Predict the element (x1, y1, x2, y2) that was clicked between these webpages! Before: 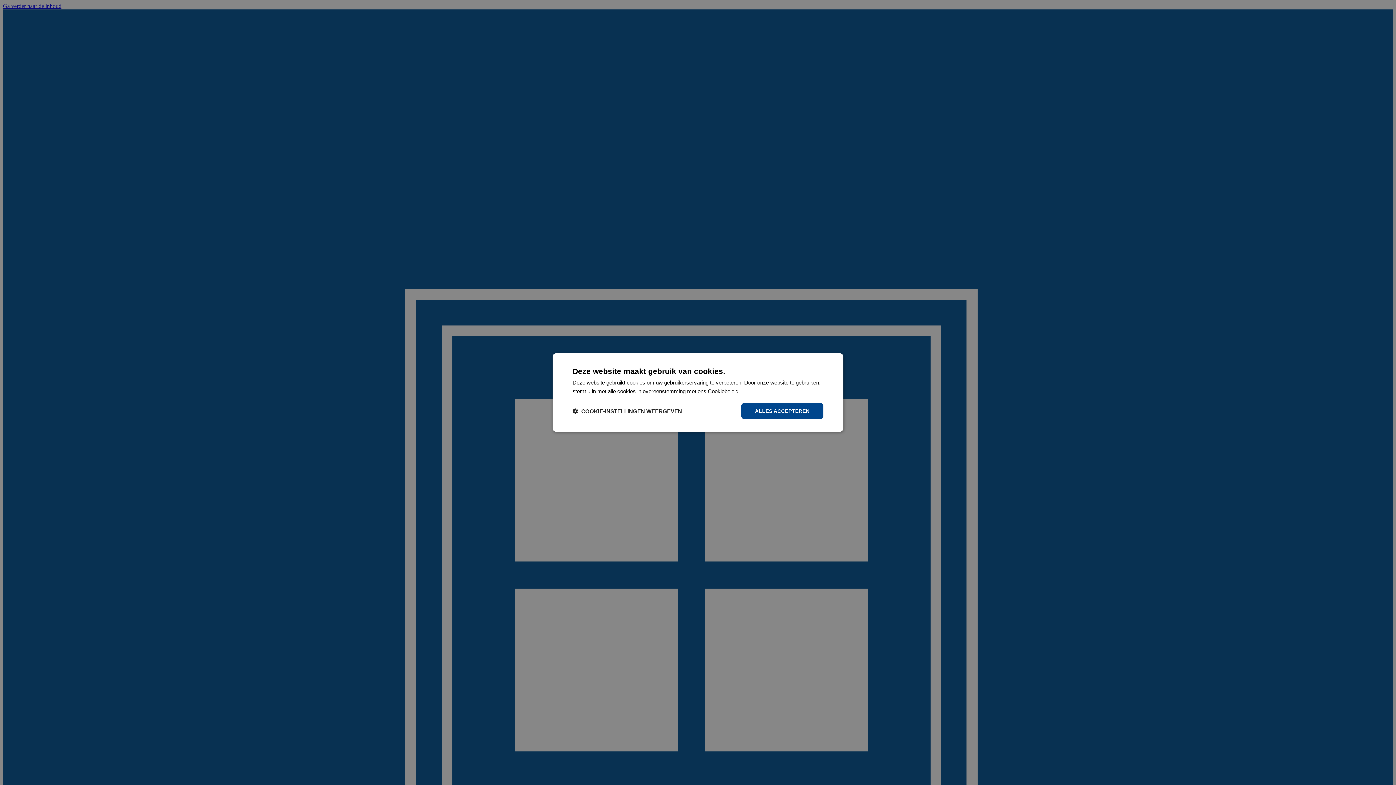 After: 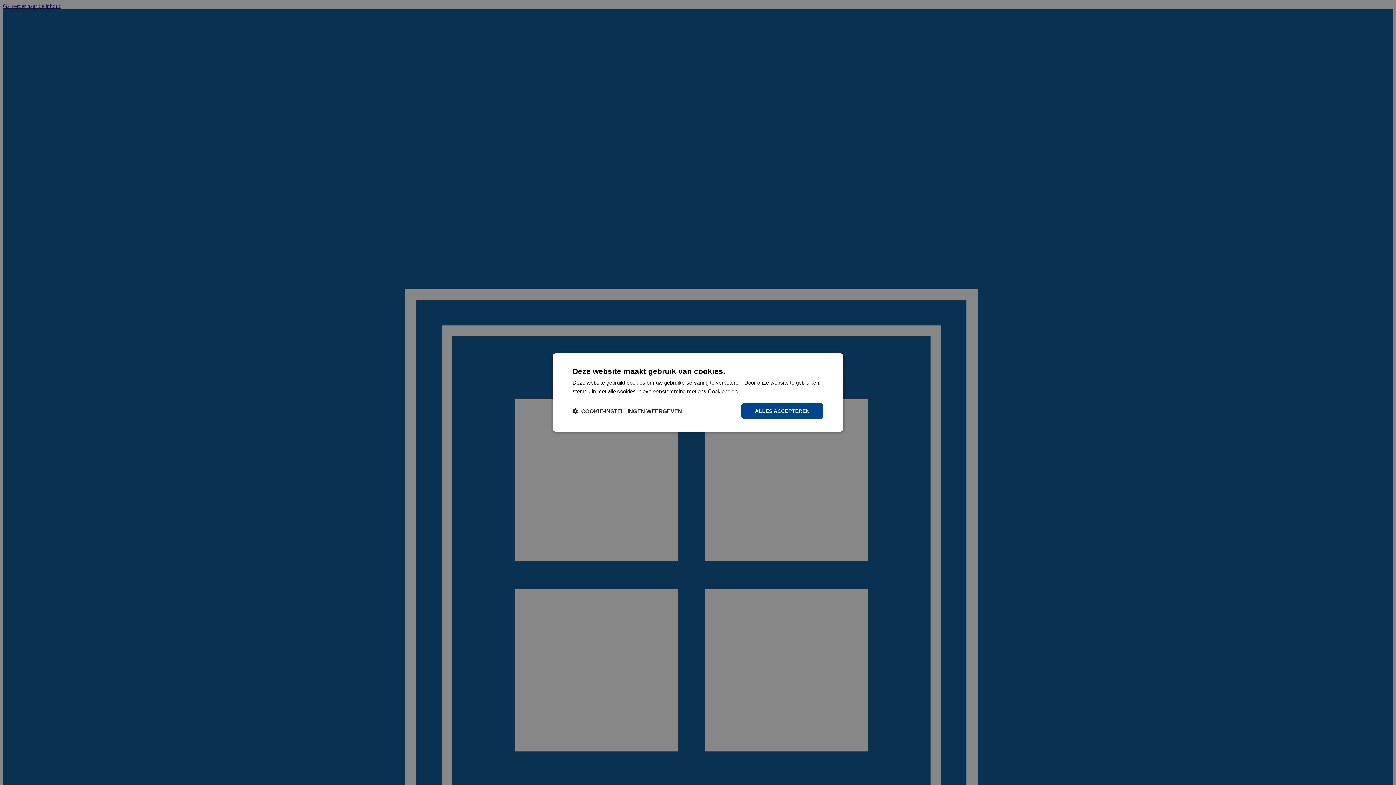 Action: bbox: (741, 388, 769, 394) label: Lees verder, opens a new window